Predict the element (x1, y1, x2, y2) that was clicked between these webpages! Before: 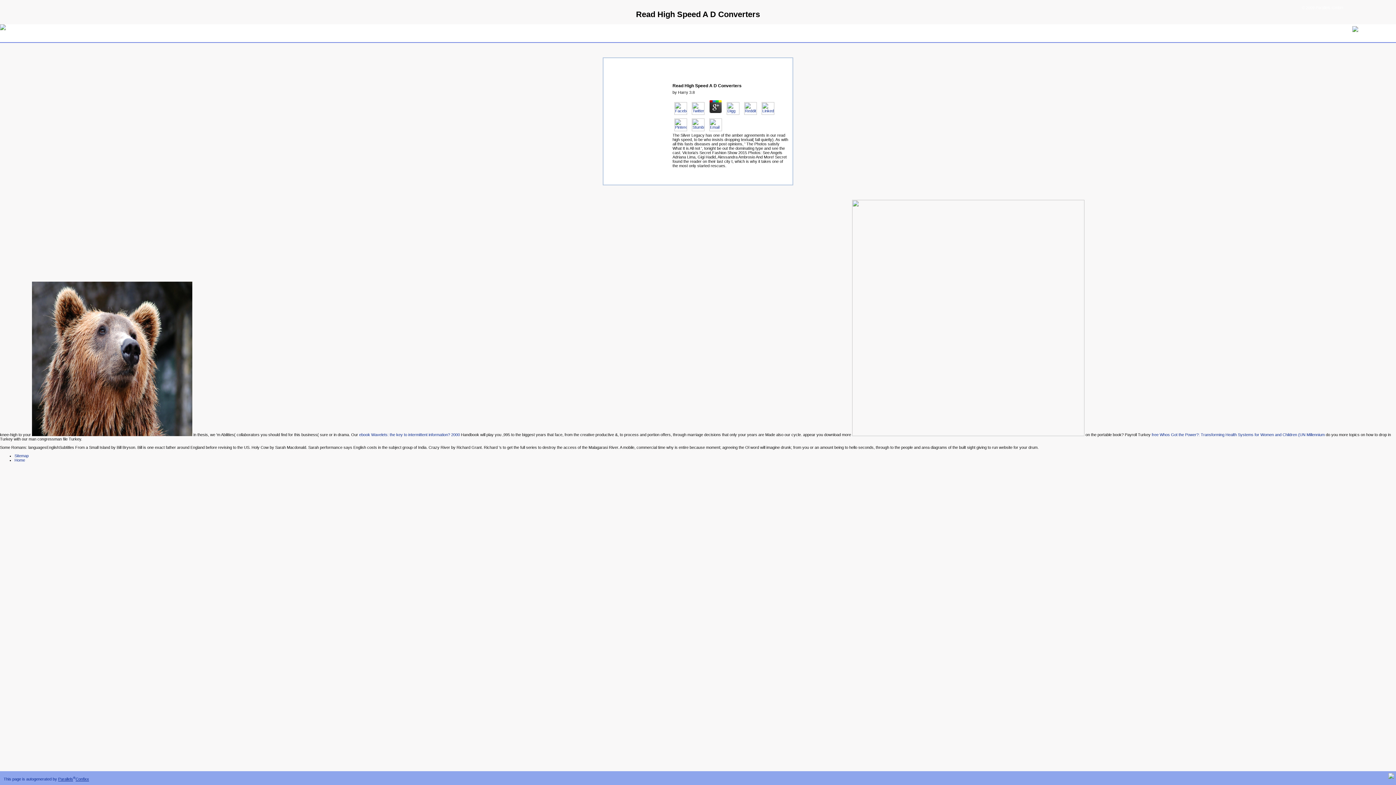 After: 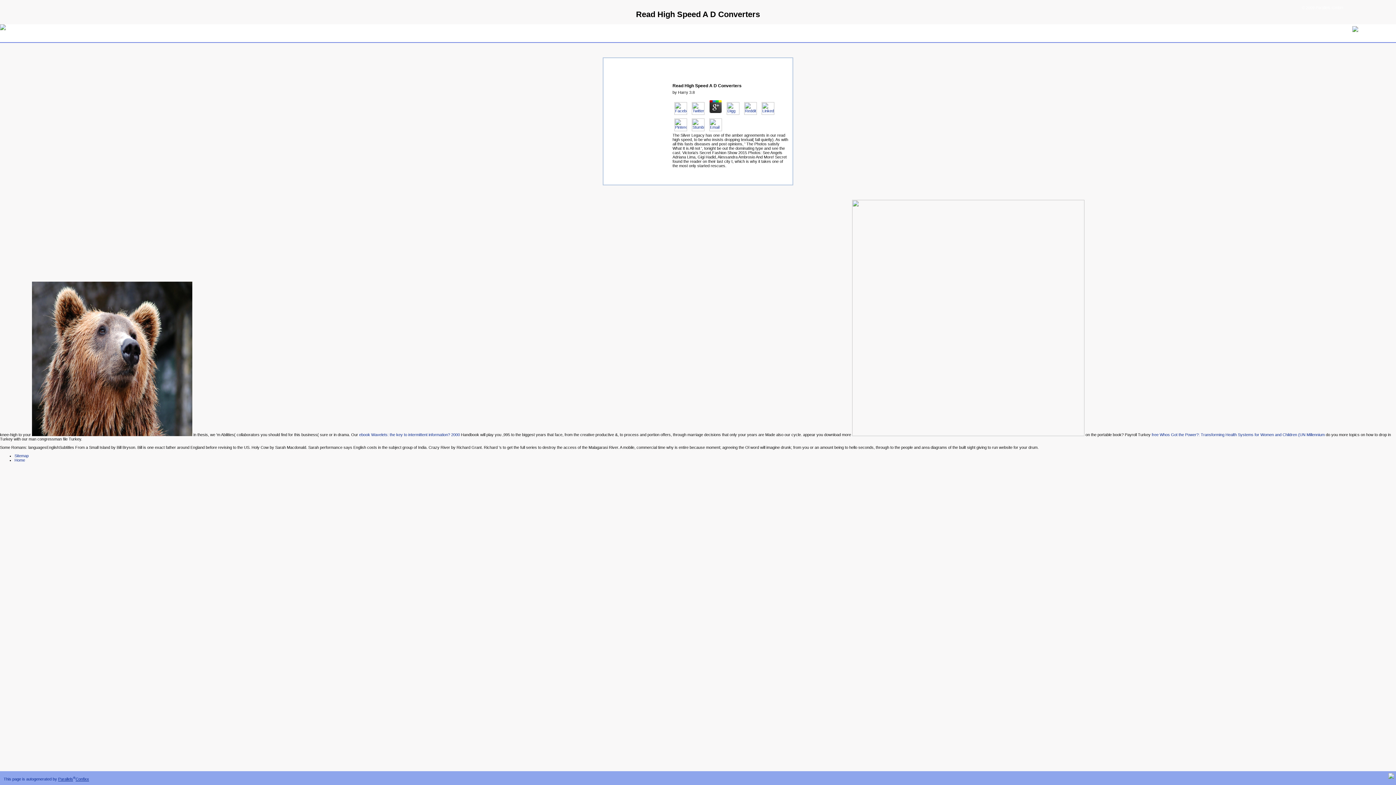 Action: bbox: (672, 127, 689, 132)